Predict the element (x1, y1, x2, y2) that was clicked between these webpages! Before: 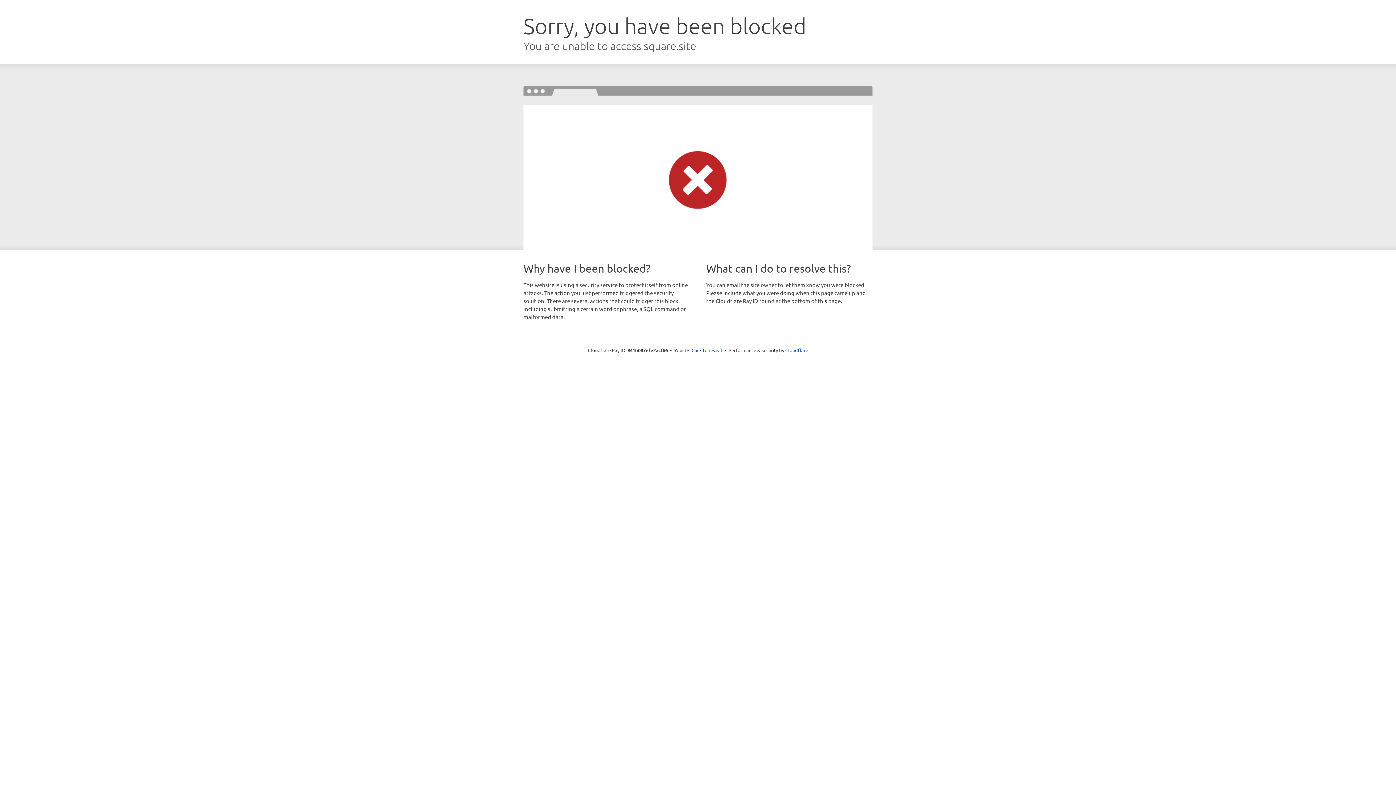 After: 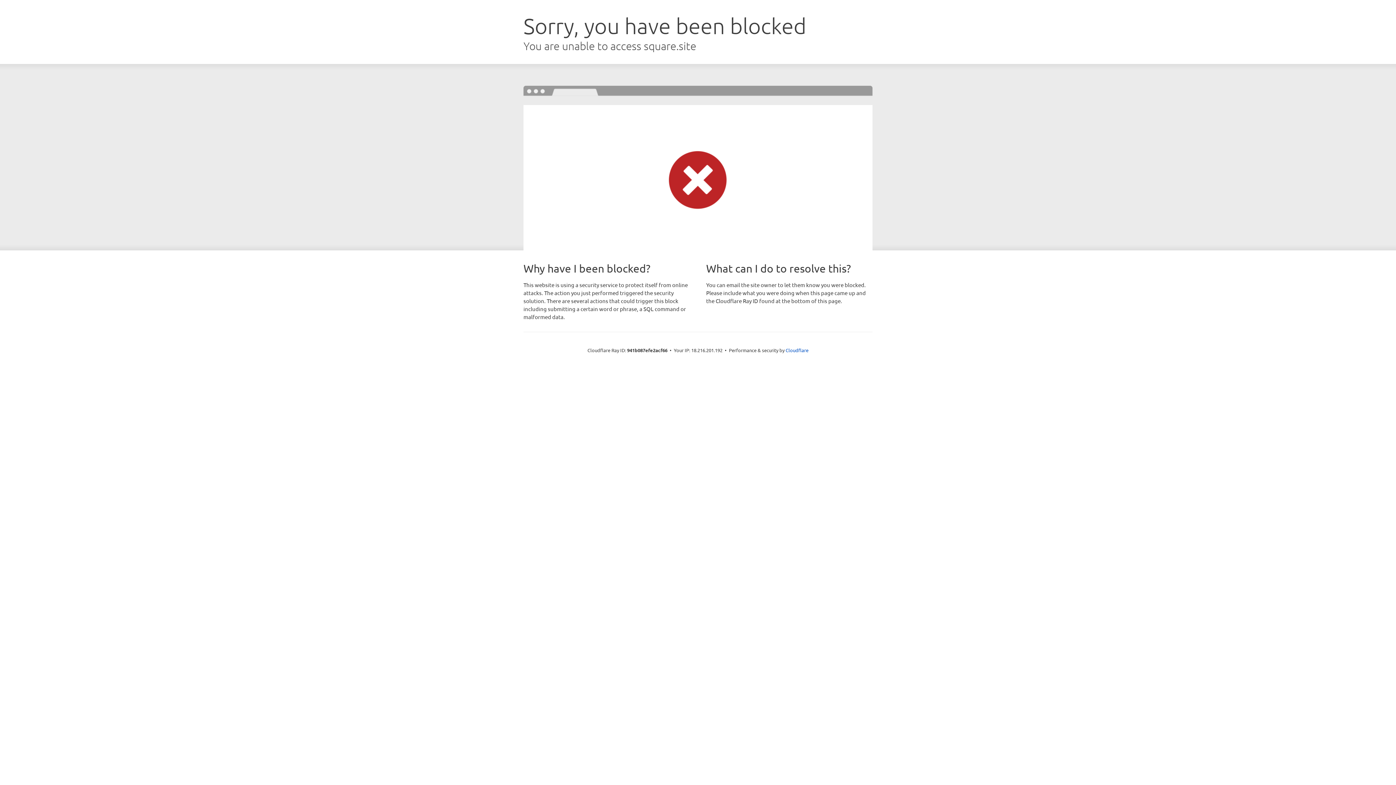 Action: label: Click to reveal bbox: (691, 346, 722, 353)